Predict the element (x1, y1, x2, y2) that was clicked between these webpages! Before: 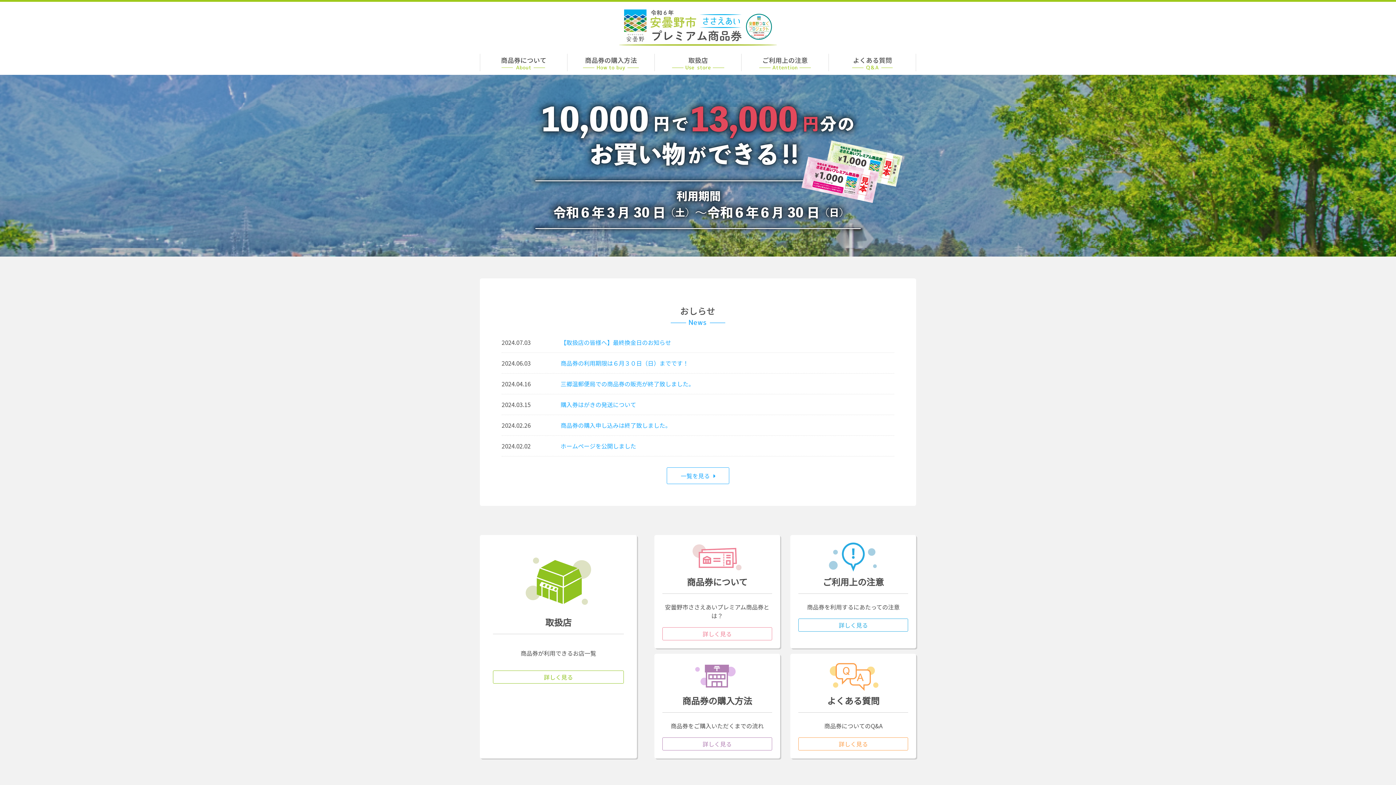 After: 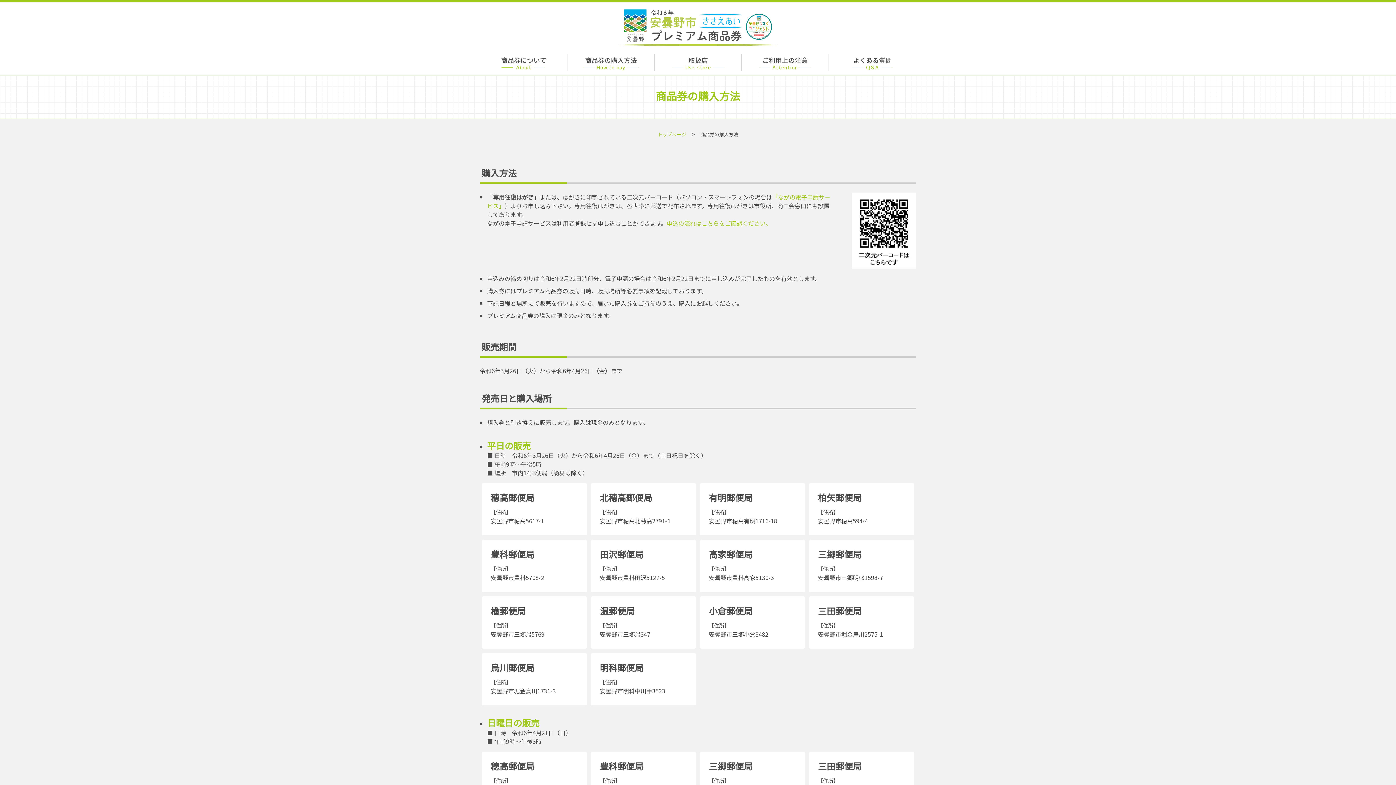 Action: bbox: (567, 53, 654, 71)